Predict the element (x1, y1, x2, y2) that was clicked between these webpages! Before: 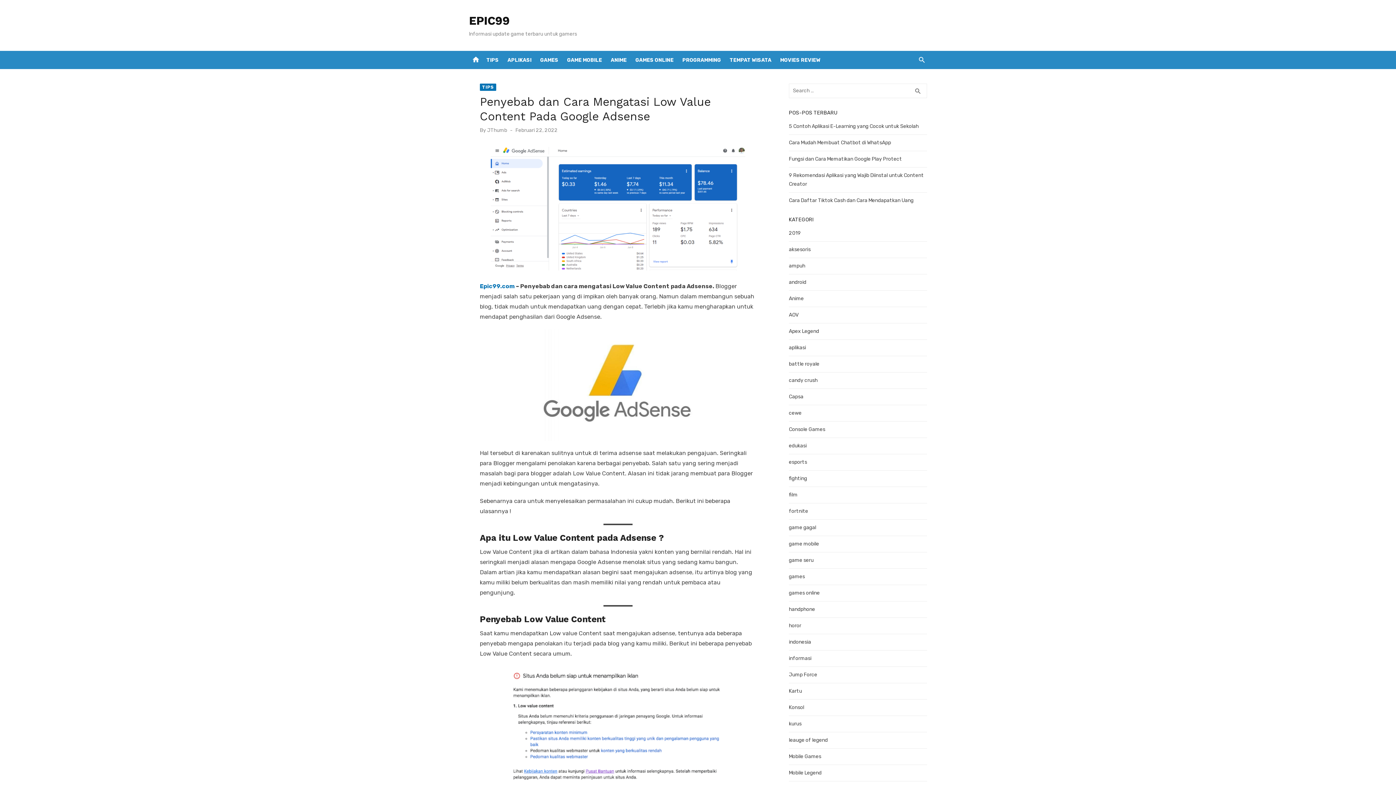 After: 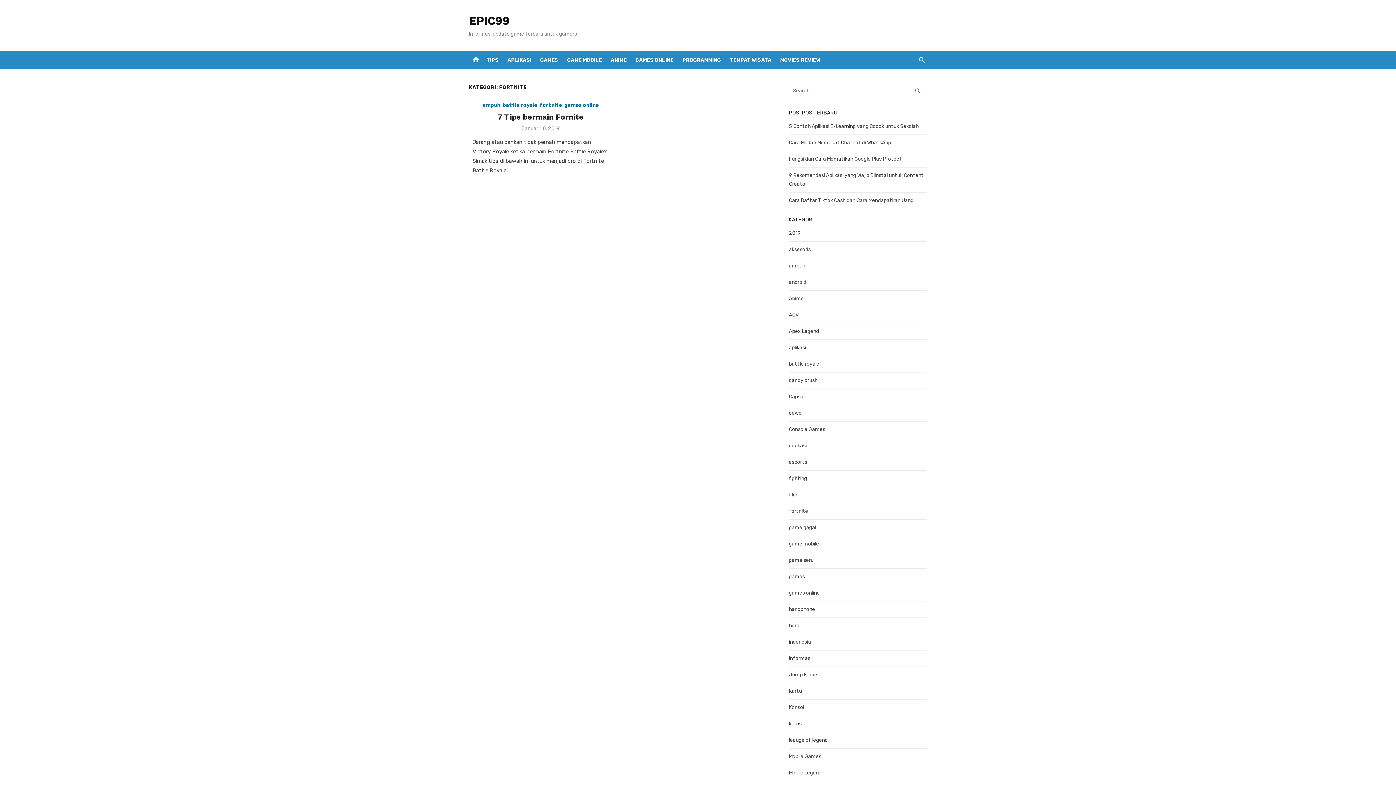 Action: bbox: (789, 507, 808, 516) label: fortnite